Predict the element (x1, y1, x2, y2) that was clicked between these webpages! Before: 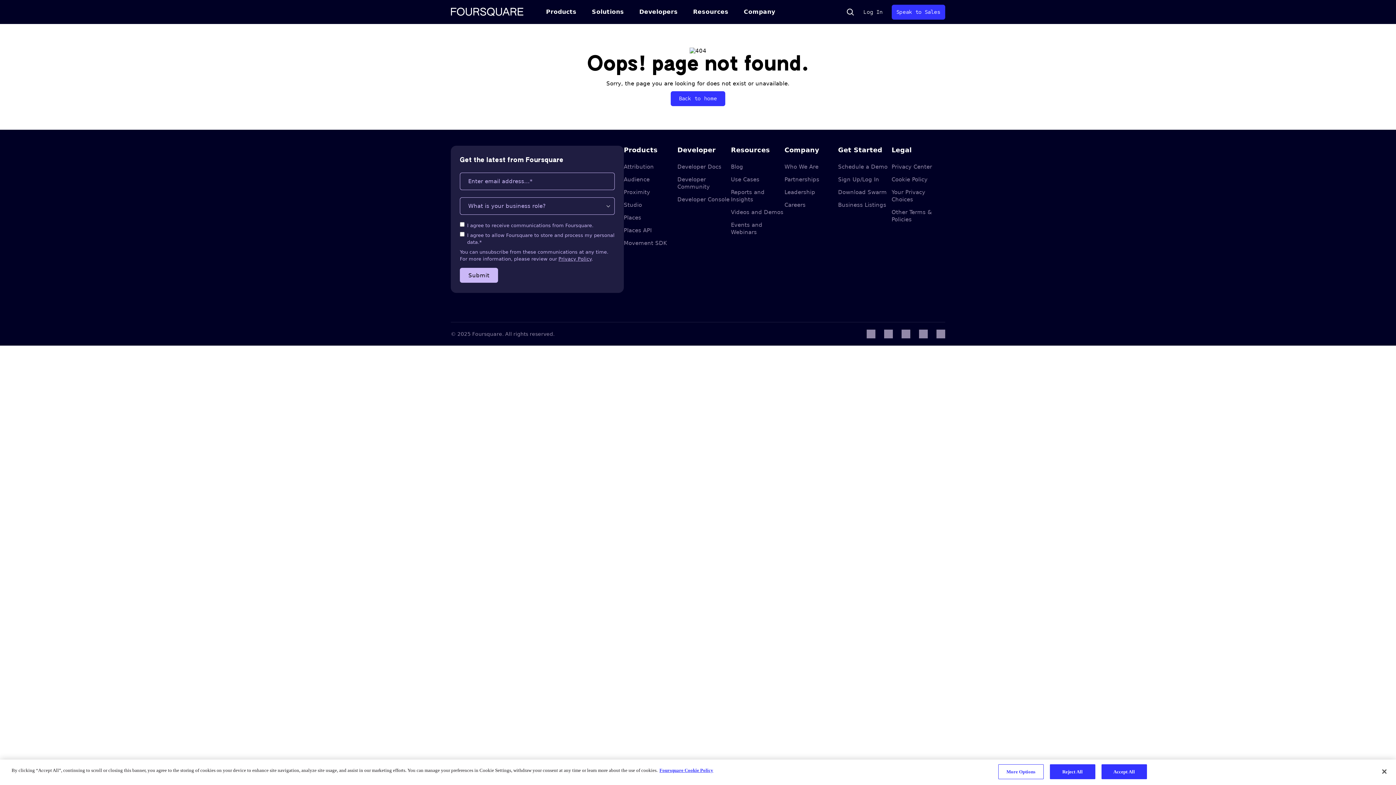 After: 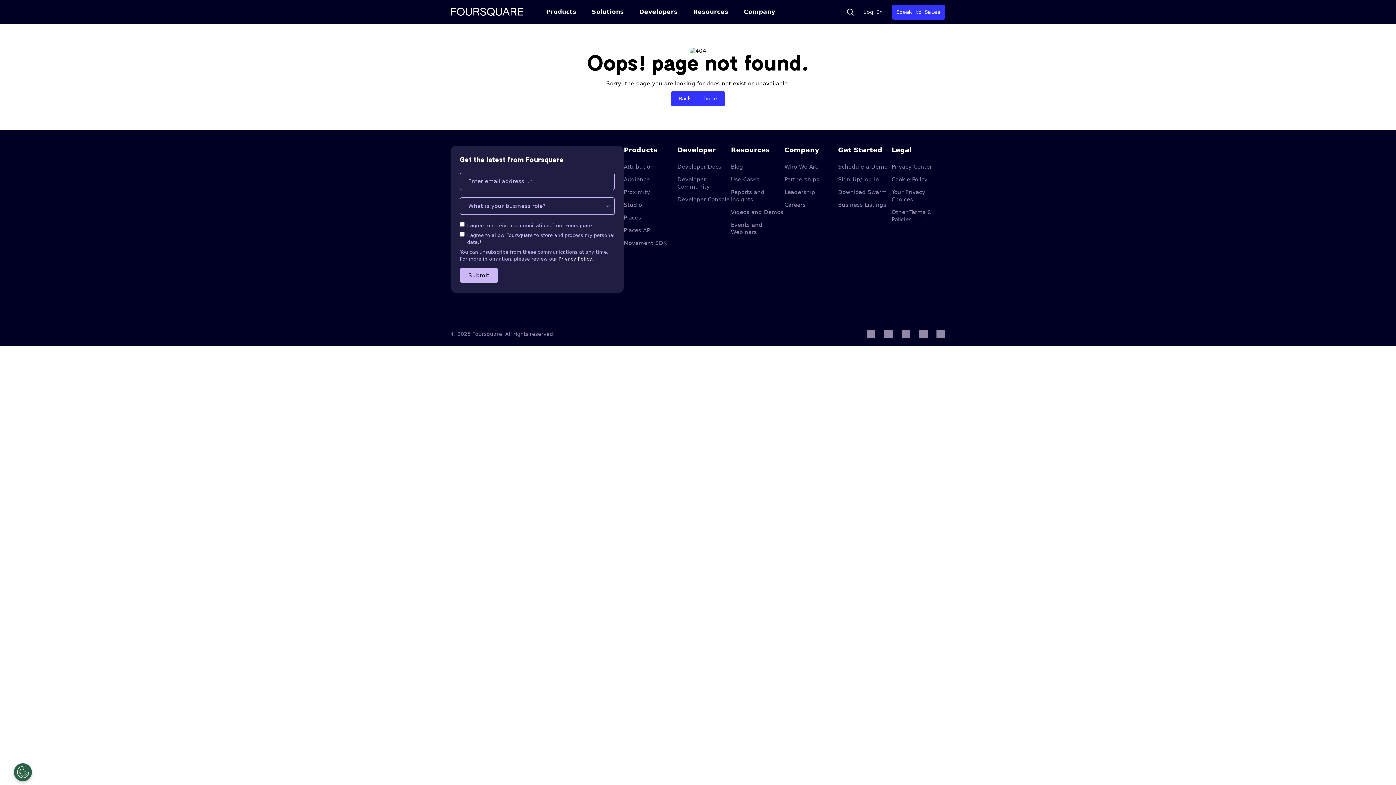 Action: bbox: (558, 256, 591, 261) label: Privacy Policy